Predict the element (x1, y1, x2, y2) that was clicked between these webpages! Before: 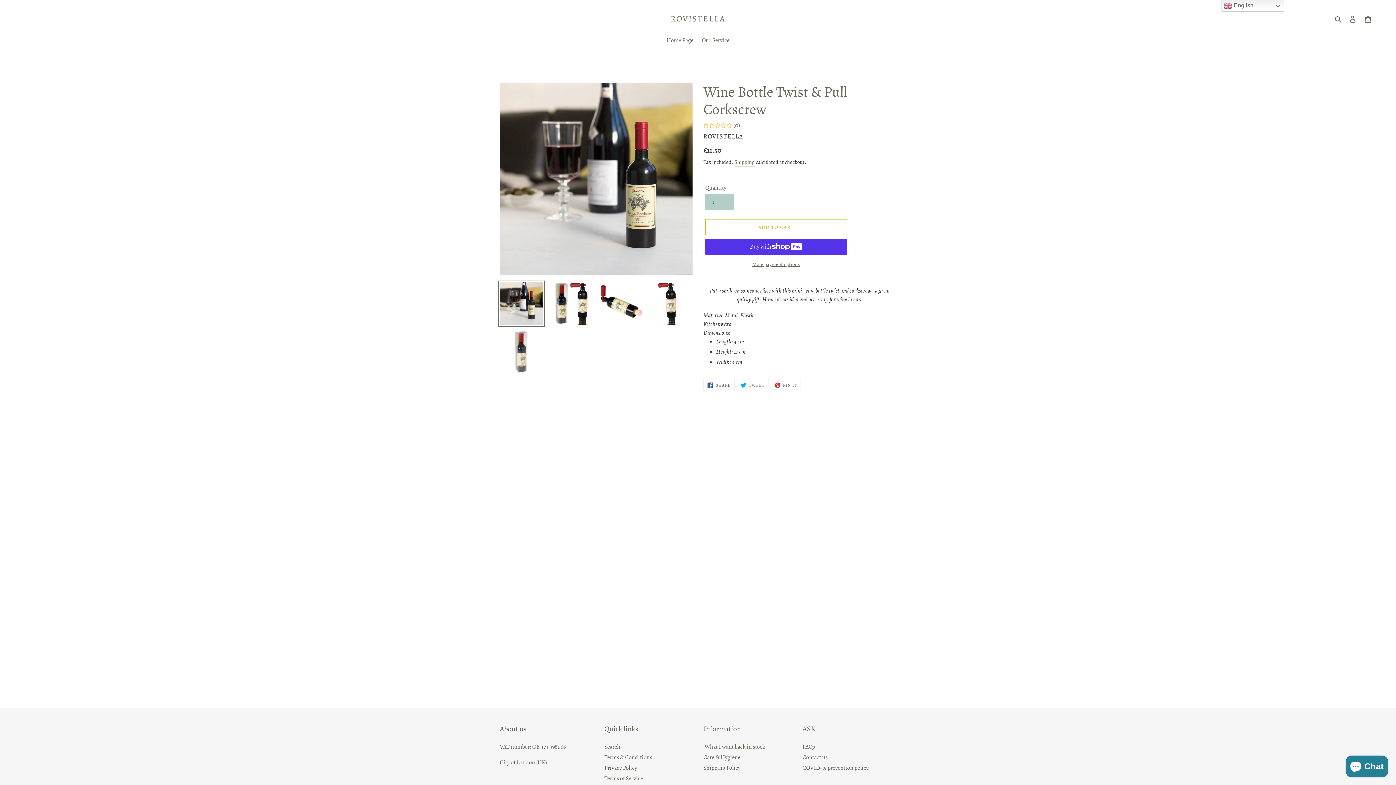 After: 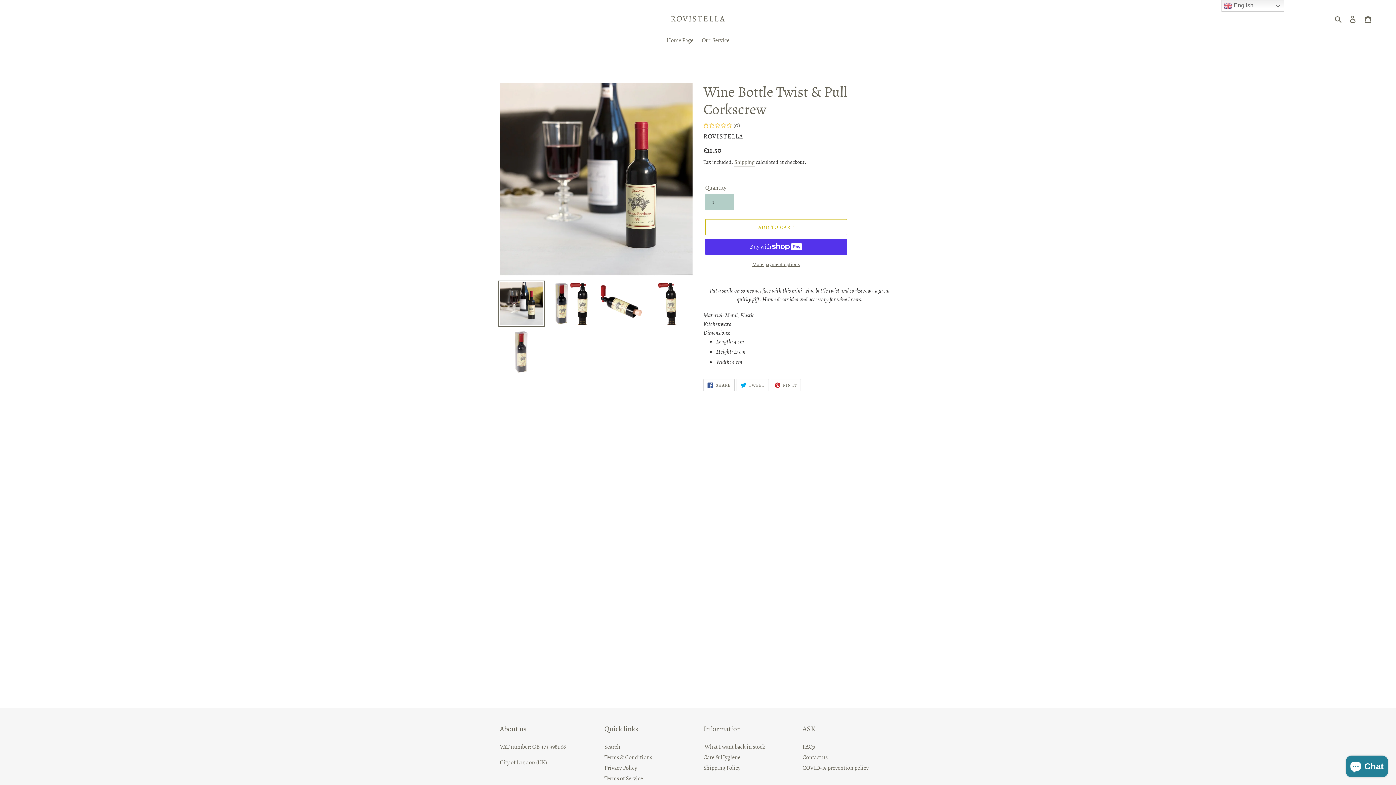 Action: label:  SHARE
SHARE ON FACEBOOK bbox: (703, 379, 734, 391)